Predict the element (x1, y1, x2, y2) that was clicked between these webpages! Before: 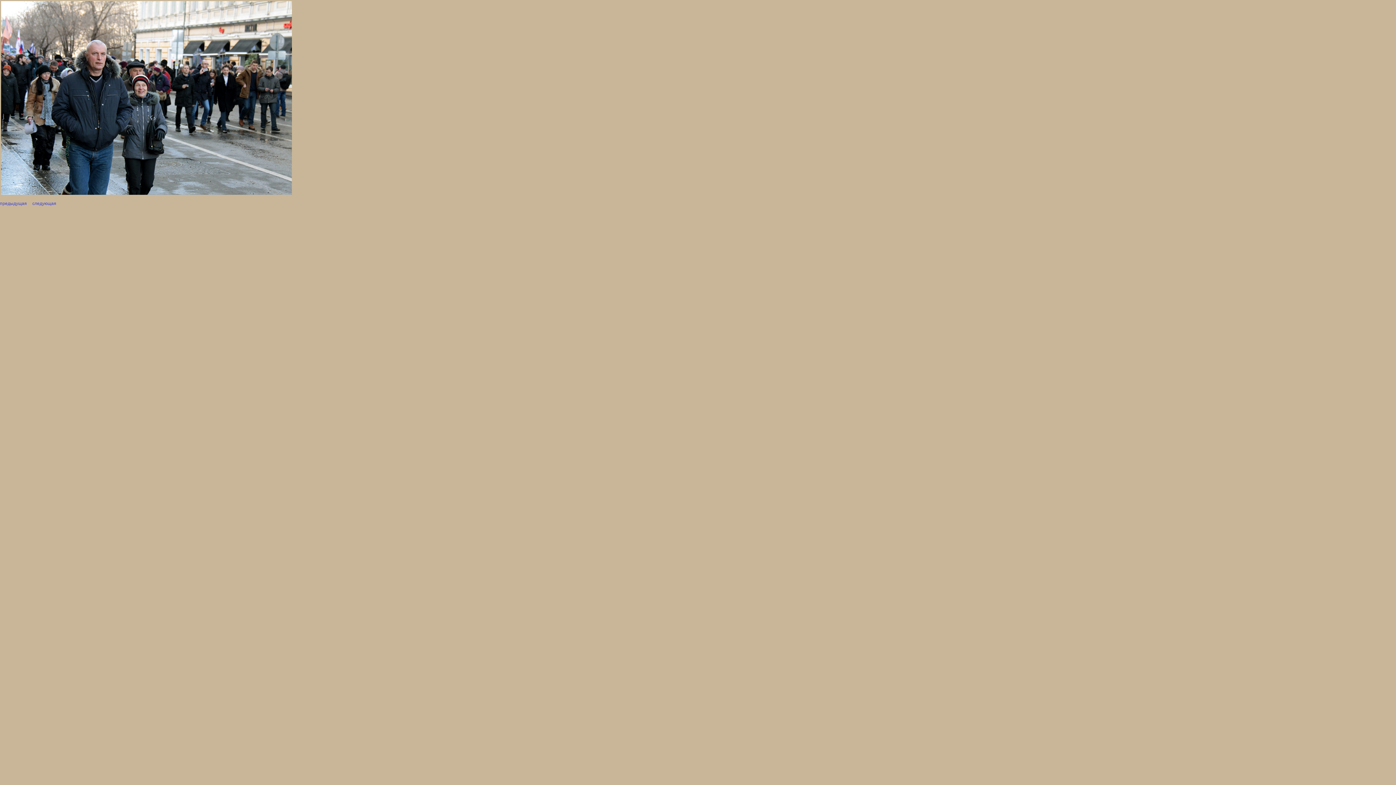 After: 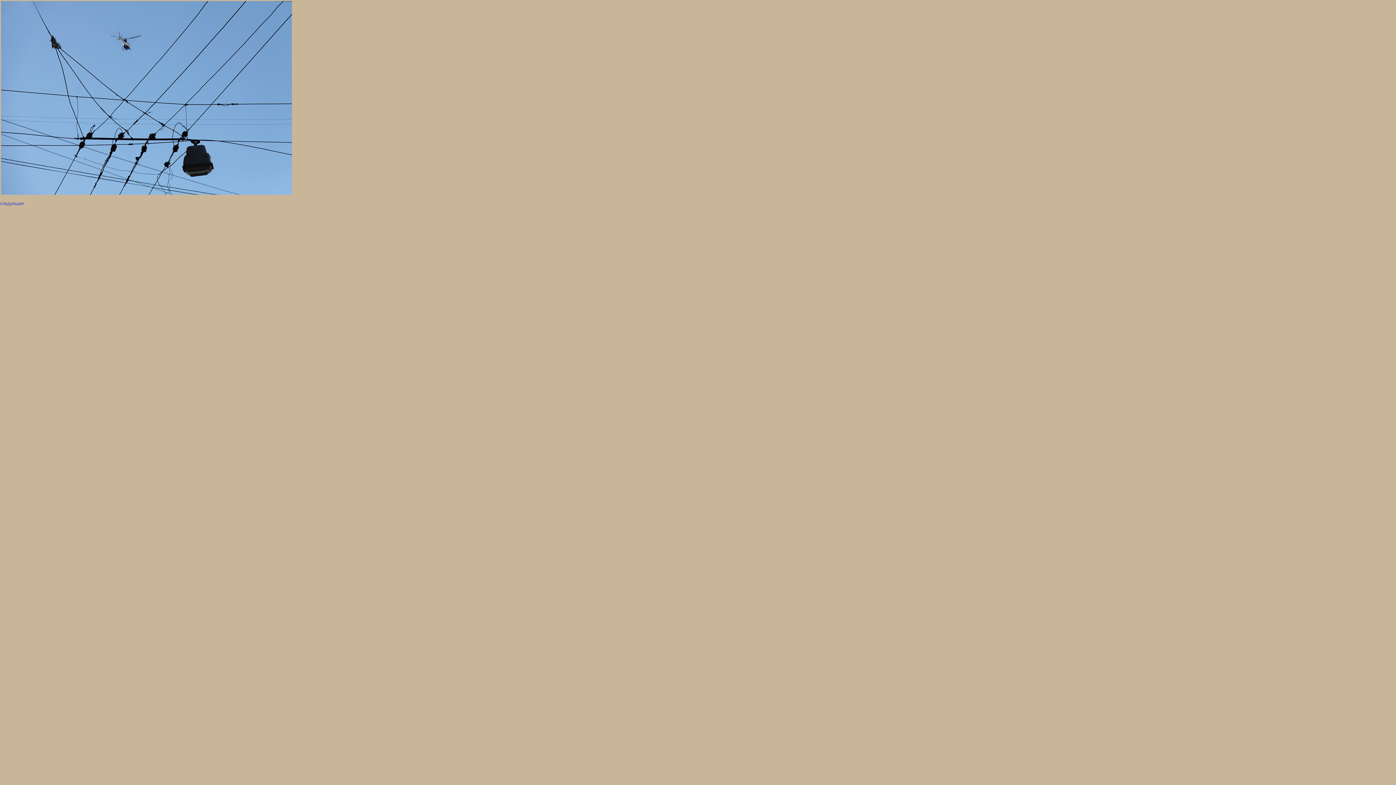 Action: bbox: (0, 201, 26, 206) label: предыдущая